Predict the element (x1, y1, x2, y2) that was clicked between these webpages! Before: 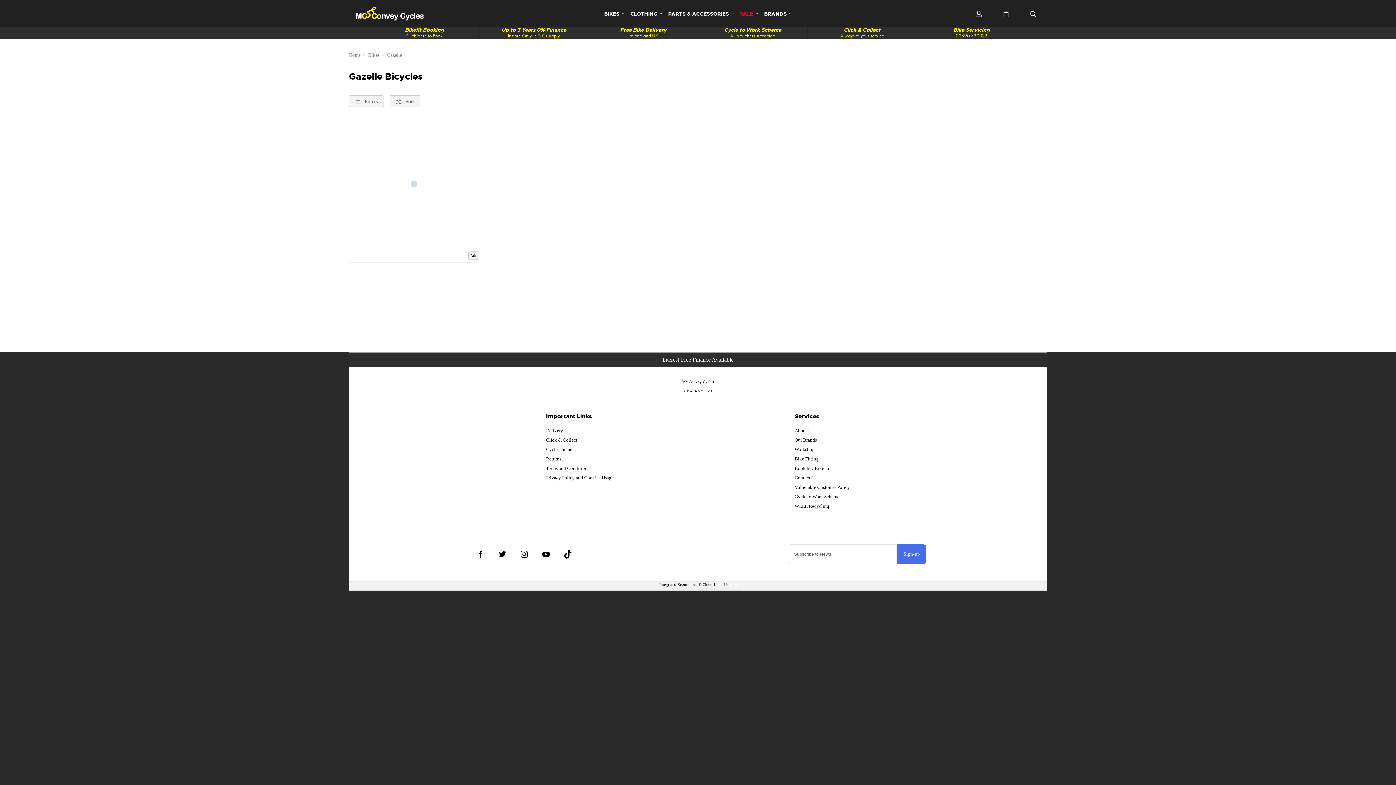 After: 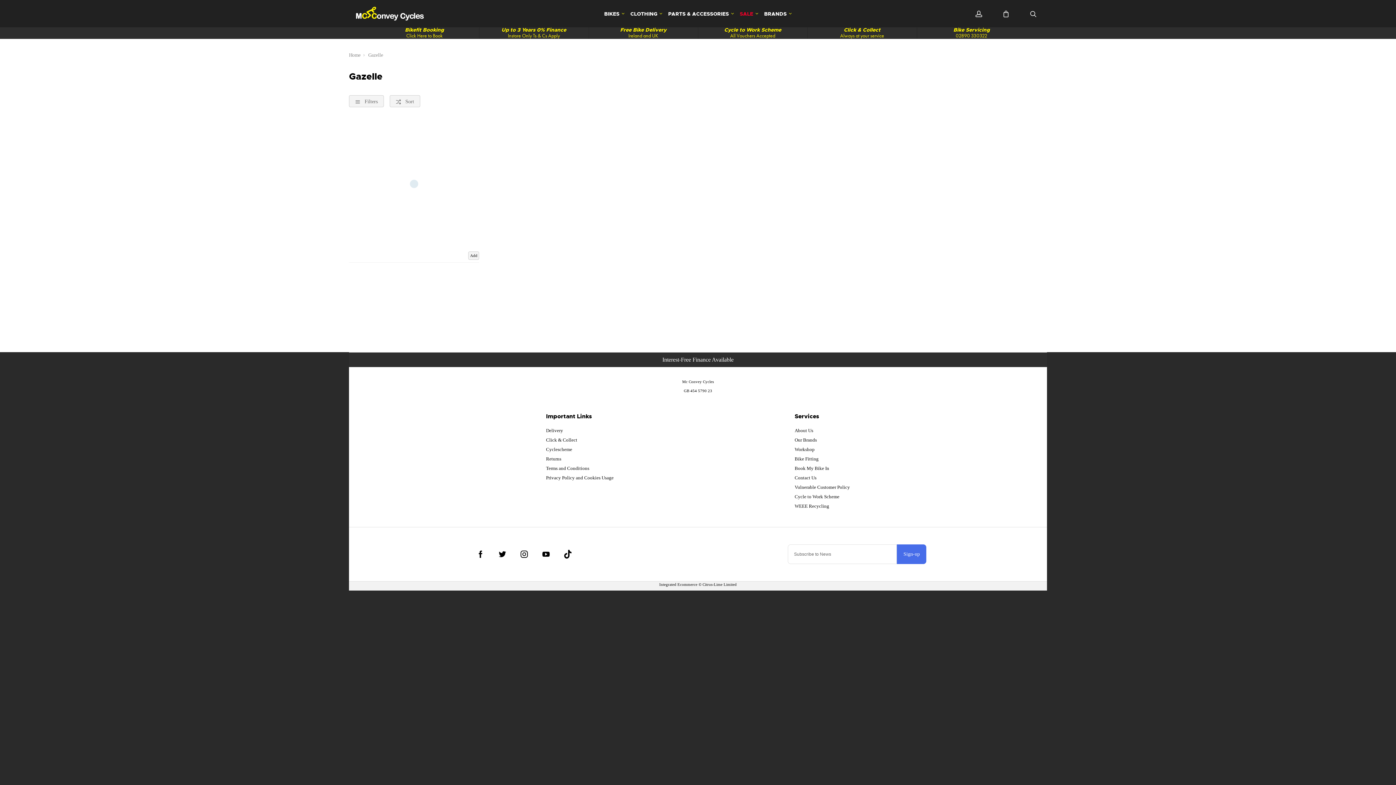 Action: bbox: (387, 52, 408, 57) label: Gazelle